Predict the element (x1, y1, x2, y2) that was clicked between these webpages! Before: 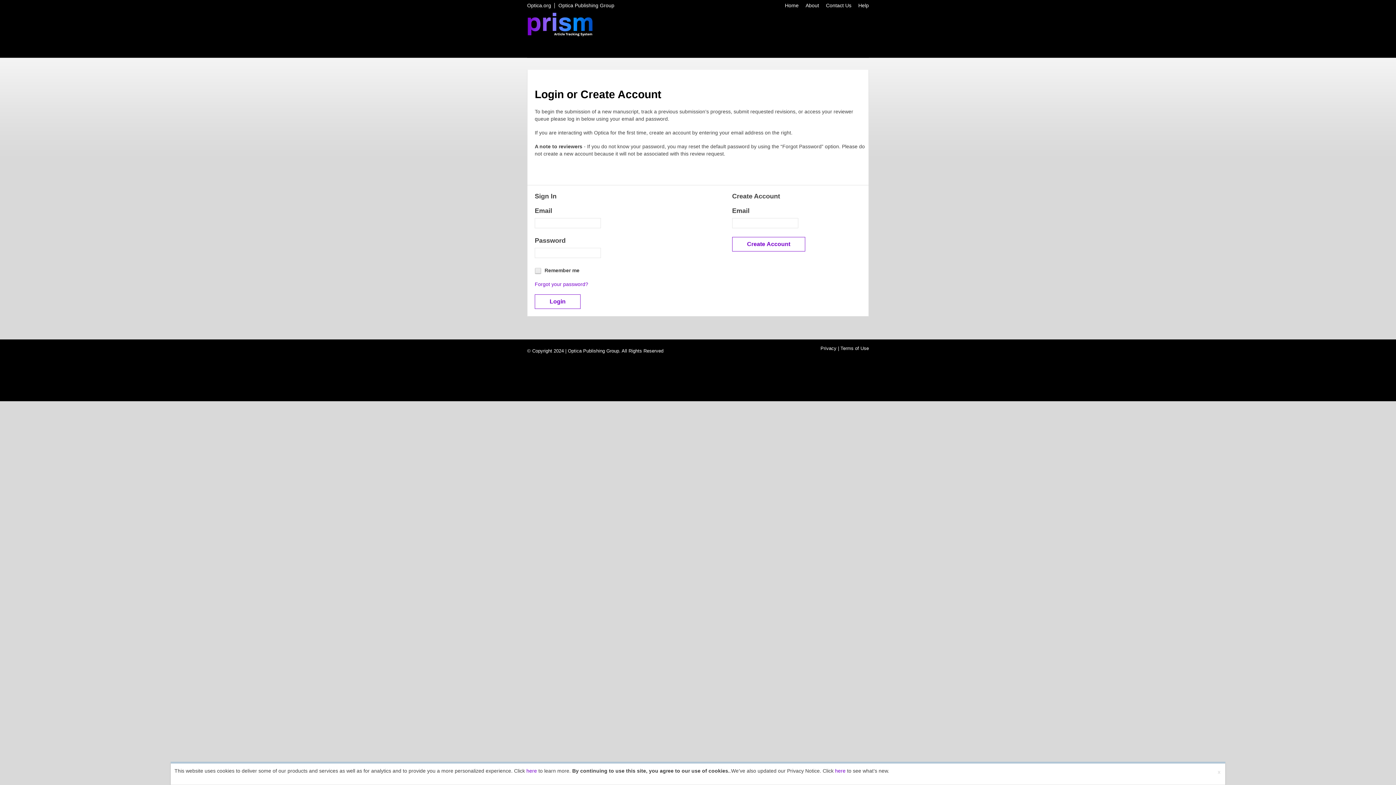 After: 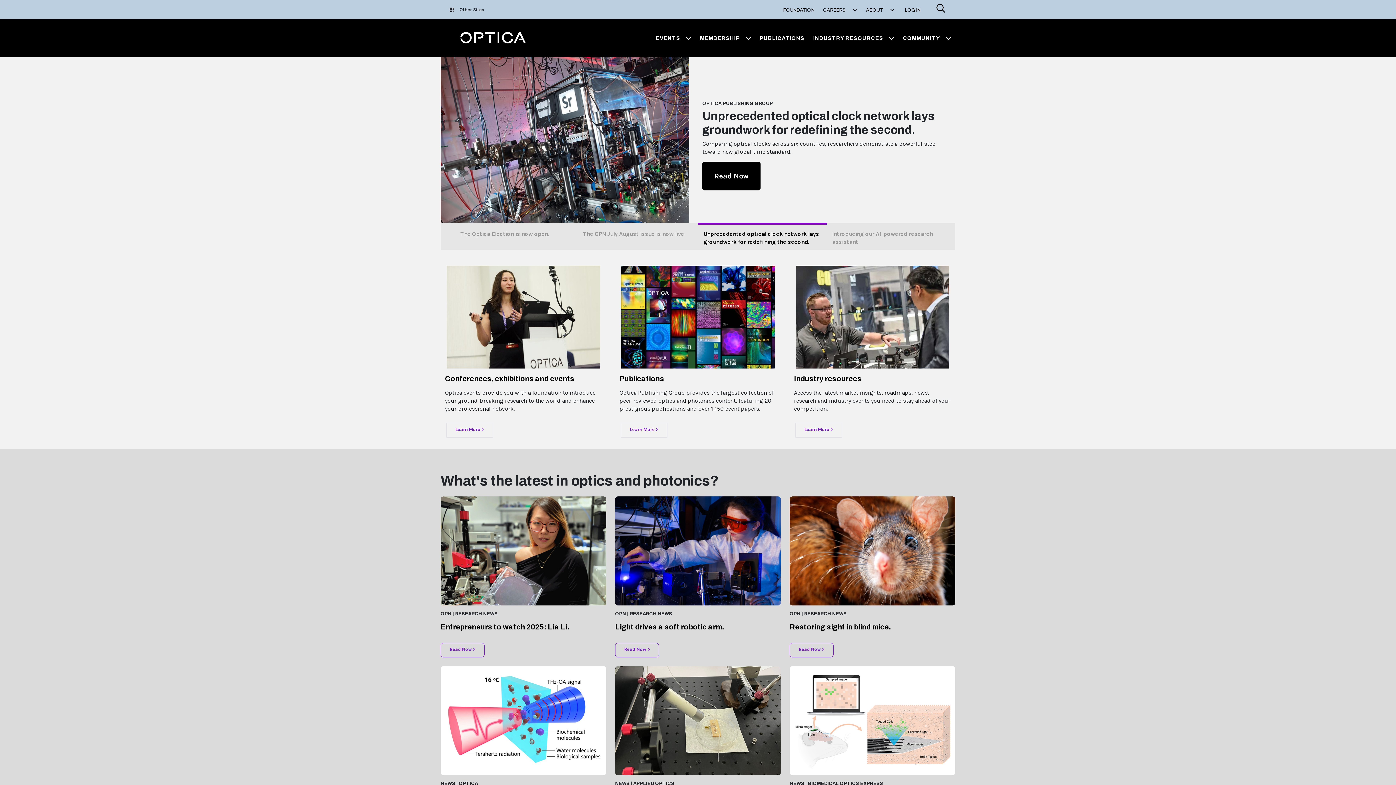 Action: label: Optica.org bbox: (527, 2, 551, 8)